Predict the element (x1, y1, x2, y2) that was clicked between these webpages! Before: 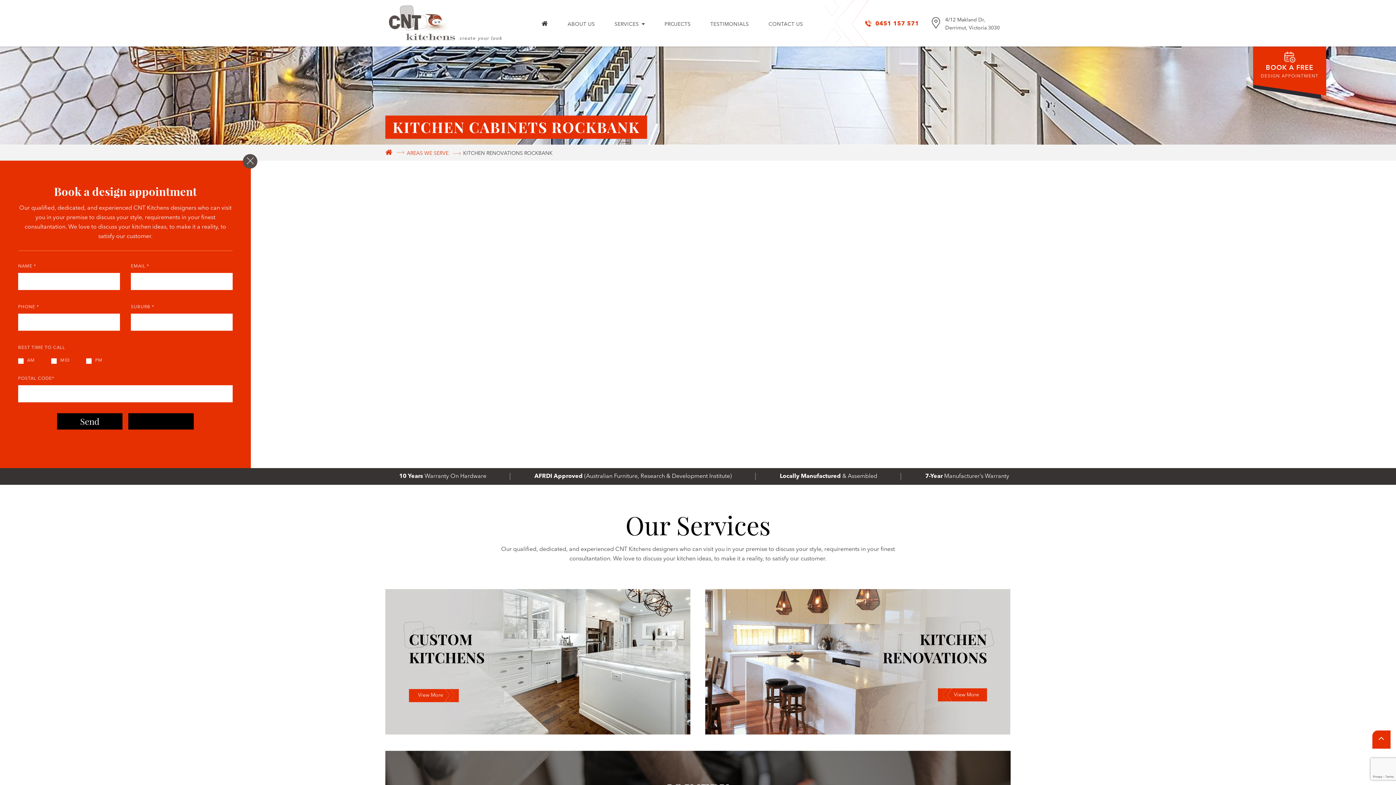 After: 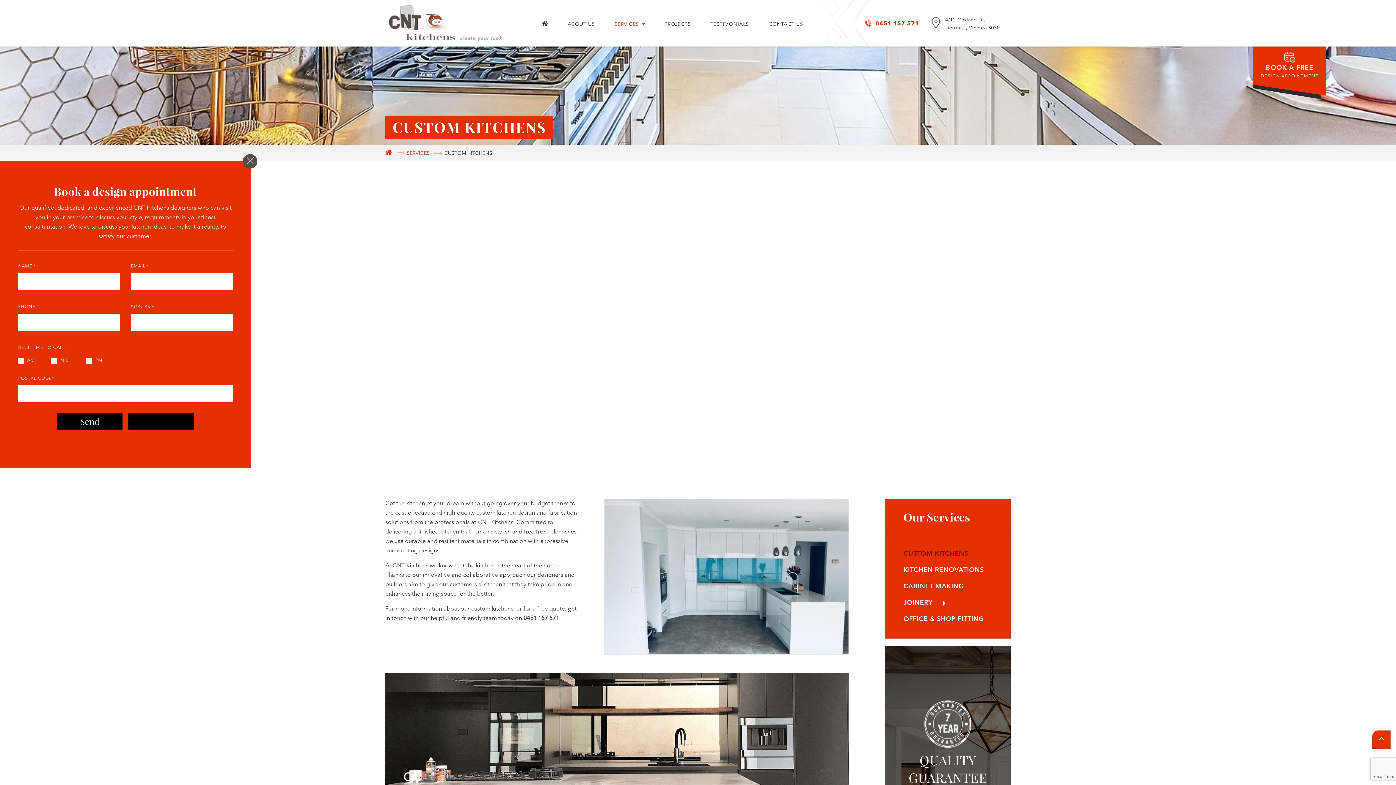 Action: label: CUSTOM
KITCHENS
View More  bbox: (385, 589, 690, 734)